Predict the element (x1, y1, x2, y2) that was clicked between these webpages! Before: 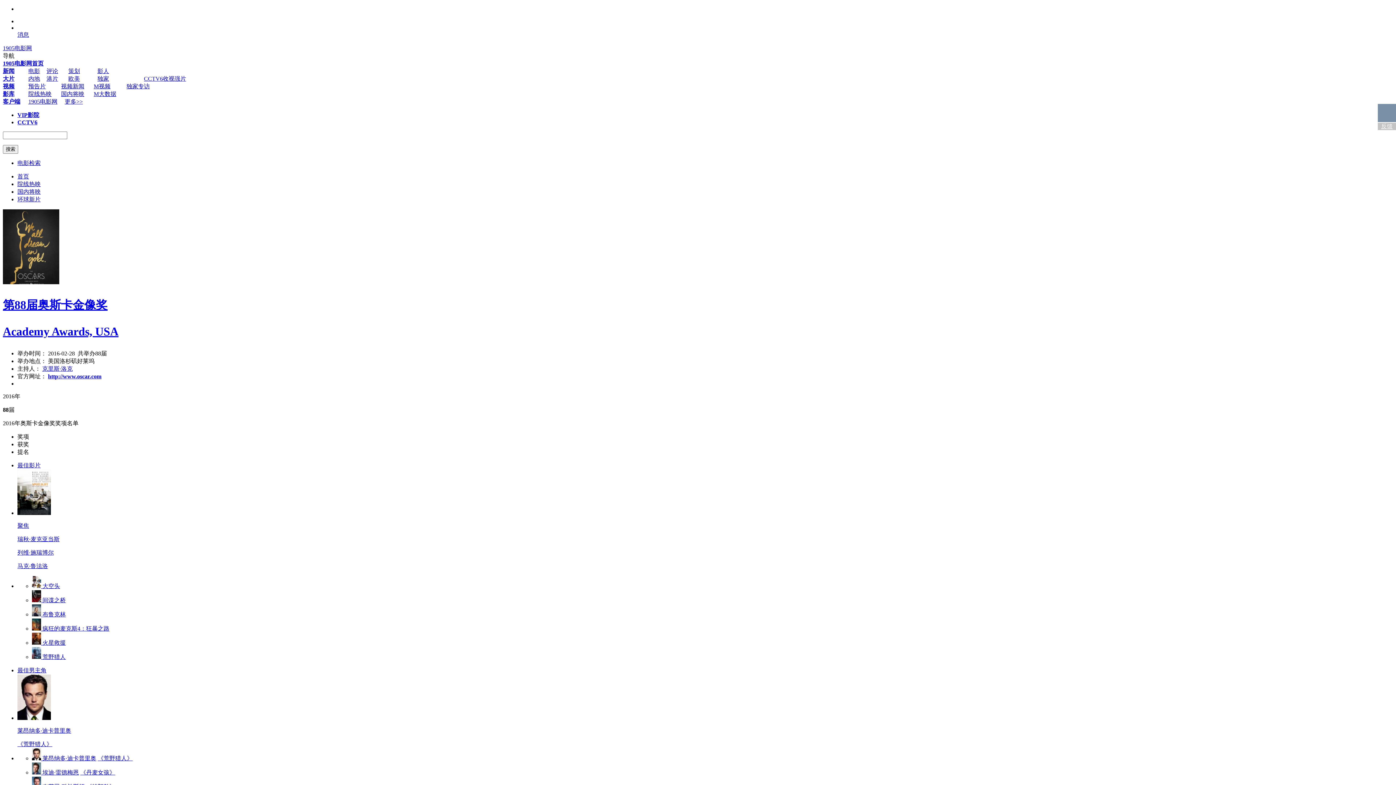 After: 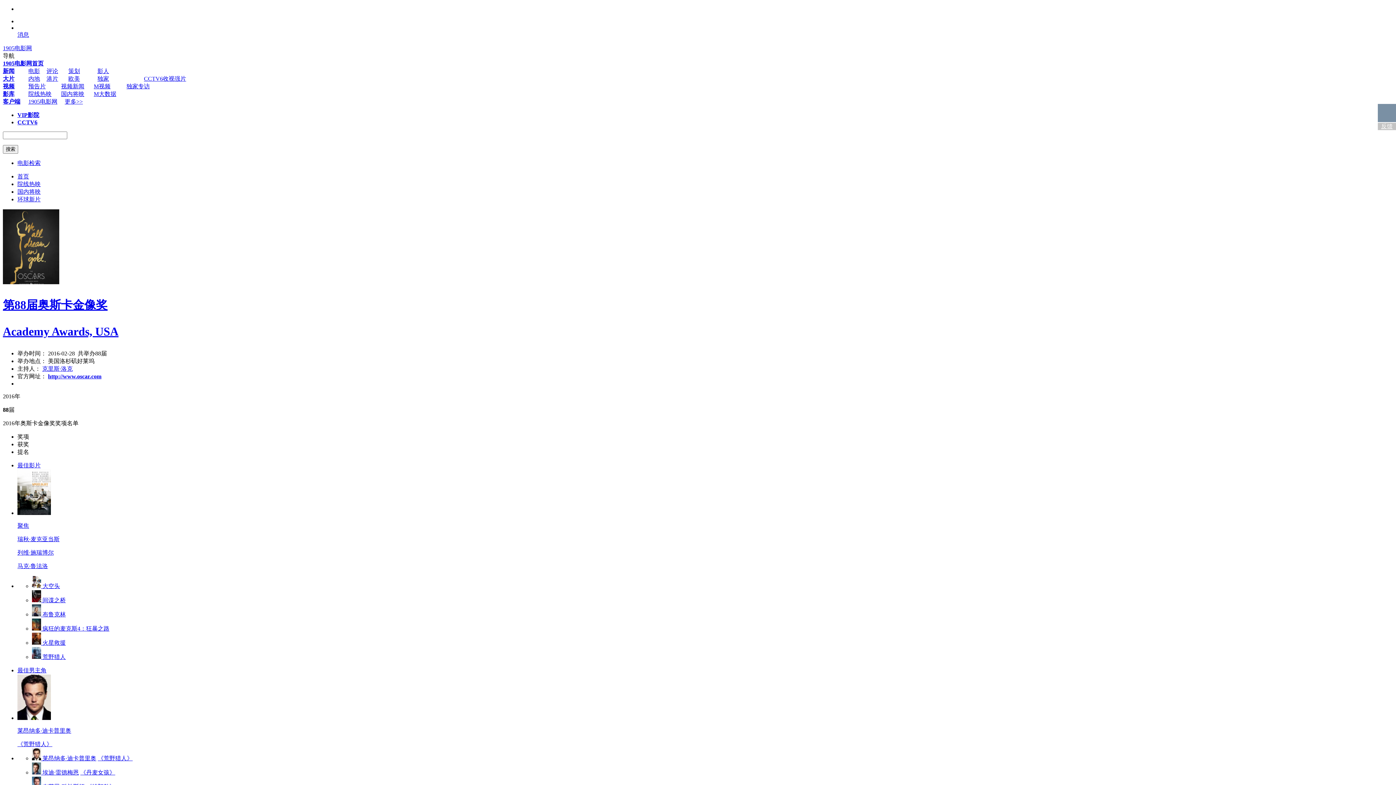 Action: label: CCTV6收视强片 bbox: (144, 75, 186, 81)